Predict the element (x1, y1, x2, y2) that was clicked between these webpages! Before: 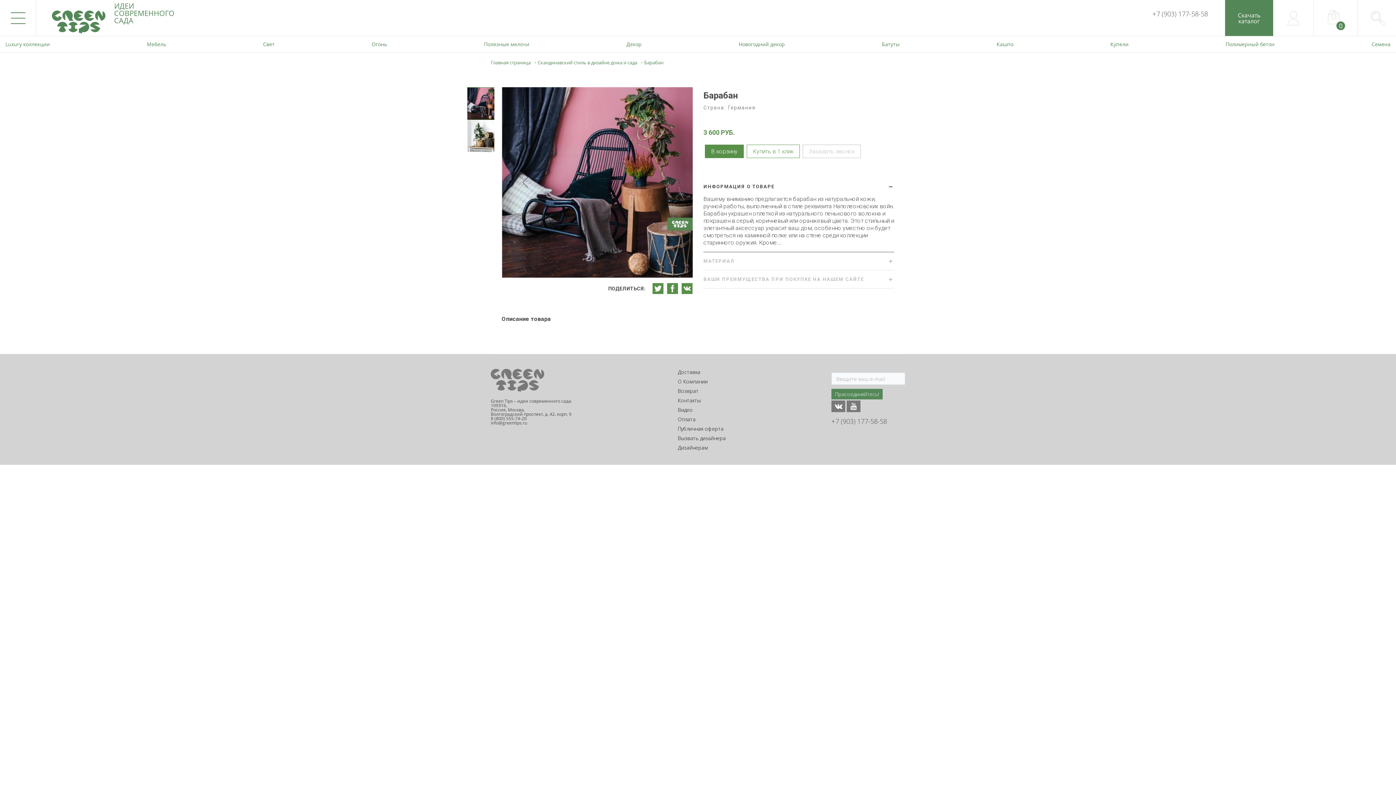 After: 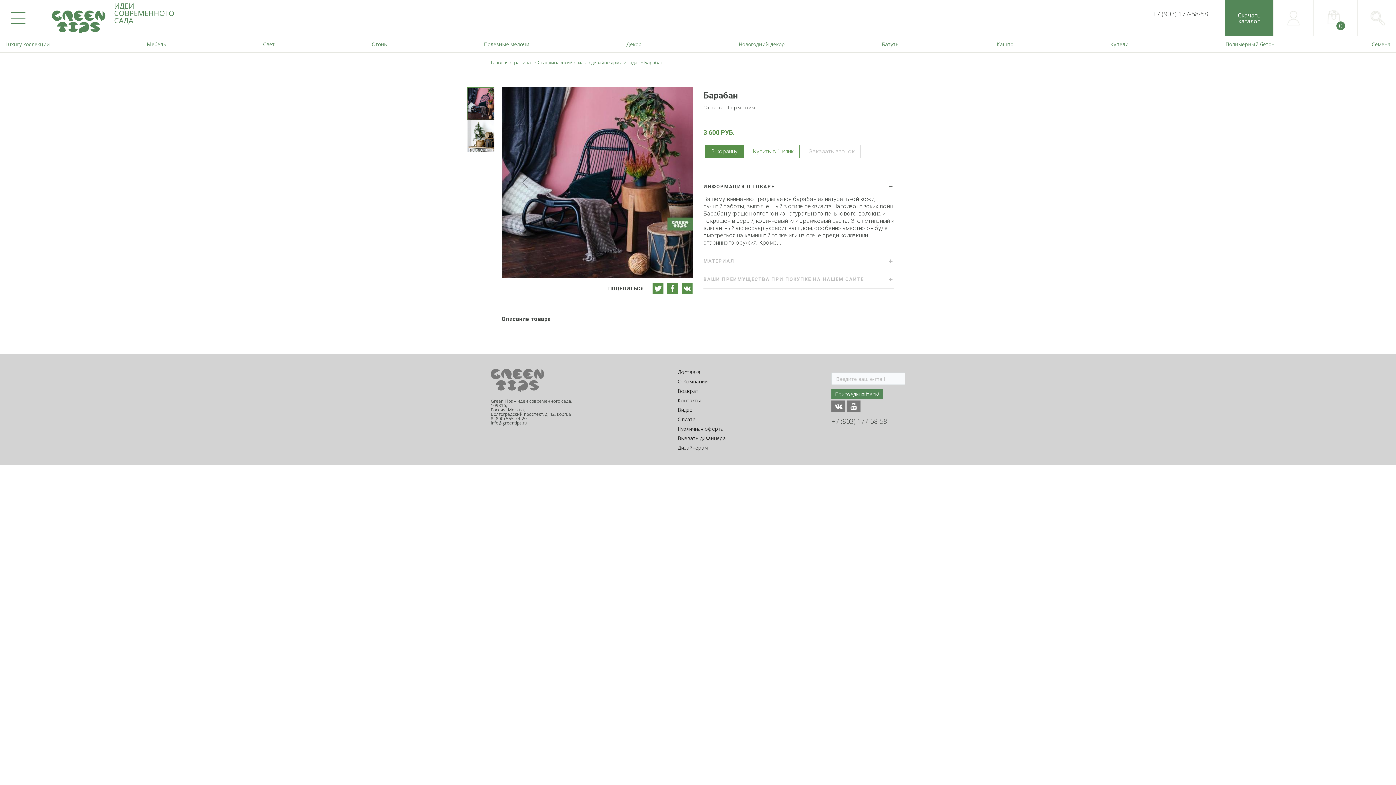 Action: label: ИНФОРМАЦИЯ О ТОВАРЕ bbox: (703, 177, 894, 195)